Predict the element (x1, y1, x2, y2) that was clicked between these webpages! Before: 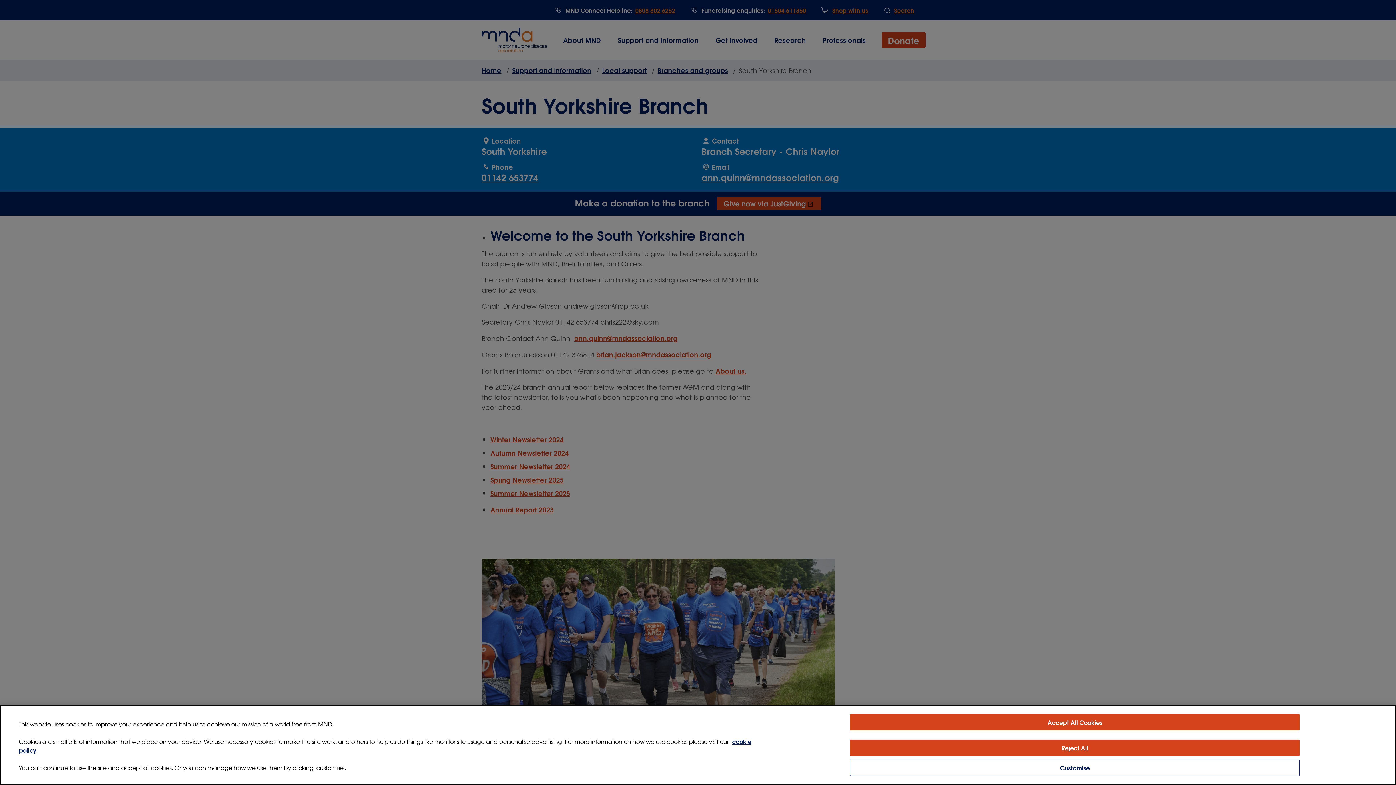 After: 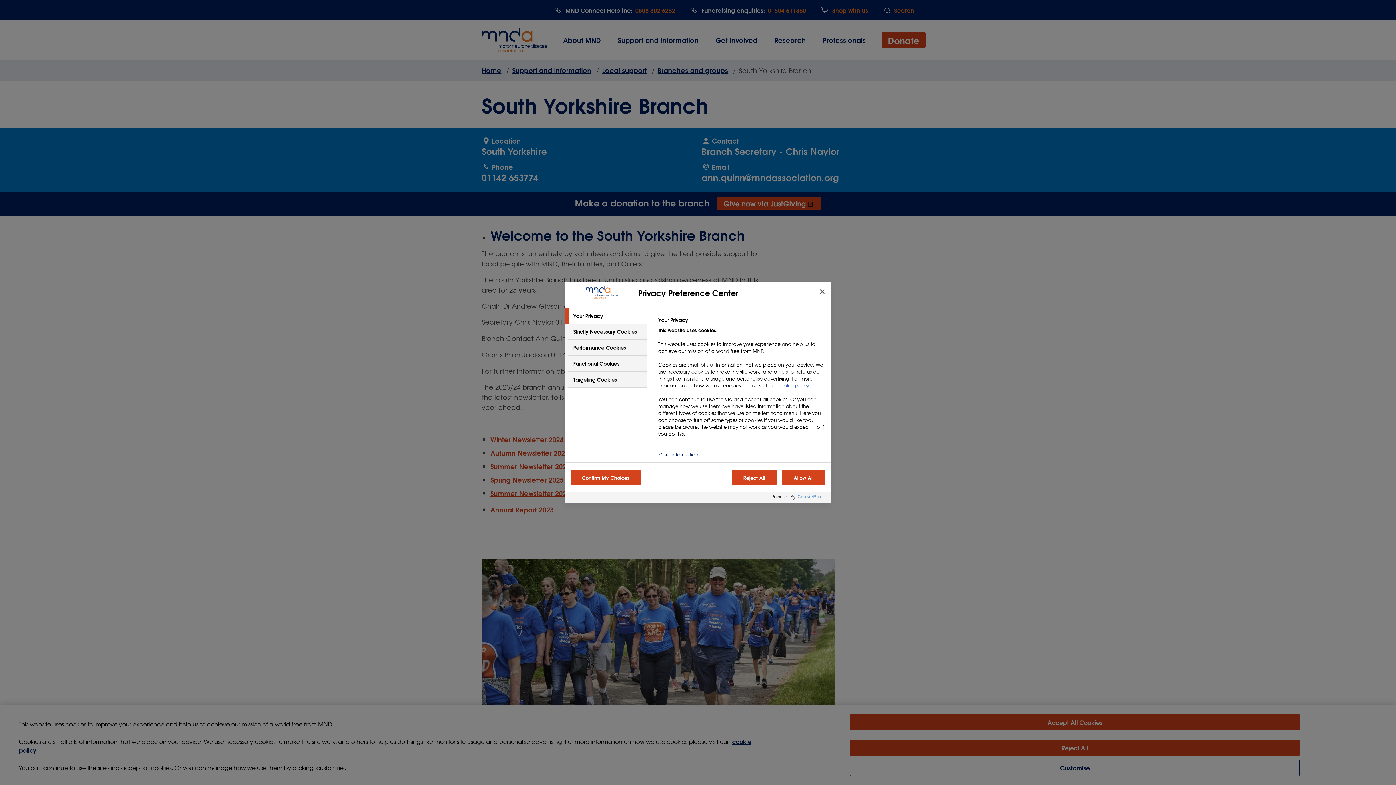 Action: label: Customise bbox: (850, 760, 1300, 776)